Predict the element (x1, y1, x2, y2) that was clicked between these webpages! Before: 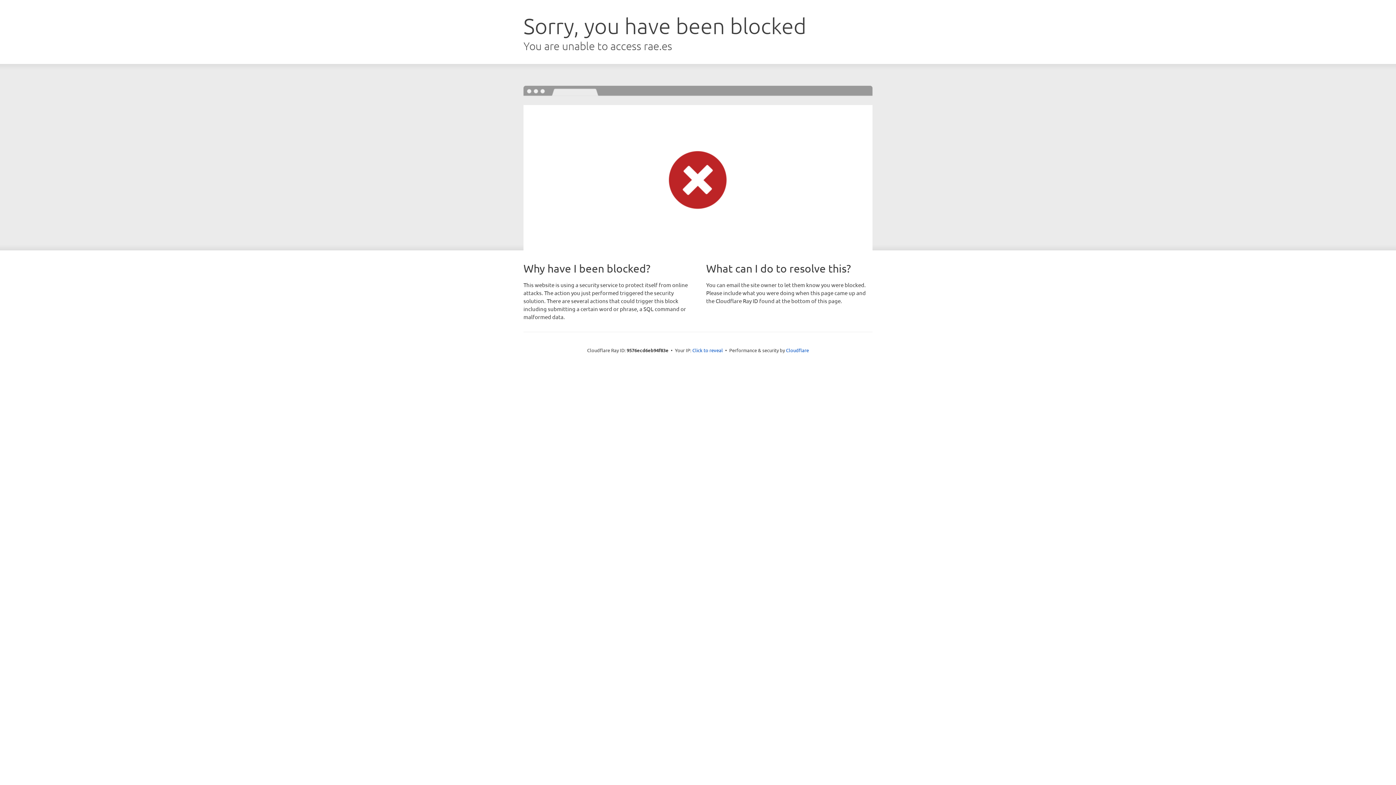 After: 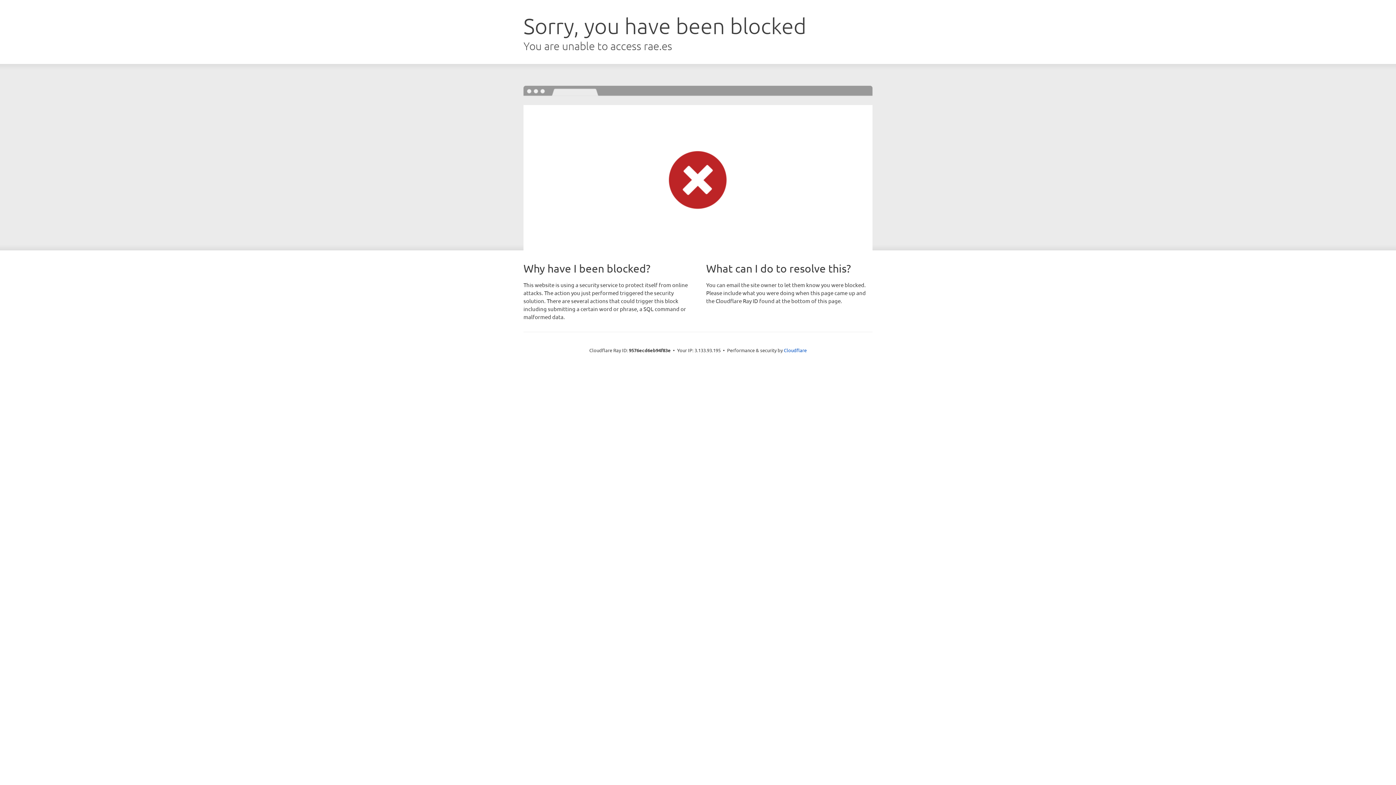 Action: label: Click to reveal bbox: (692, 346, 723, 353)